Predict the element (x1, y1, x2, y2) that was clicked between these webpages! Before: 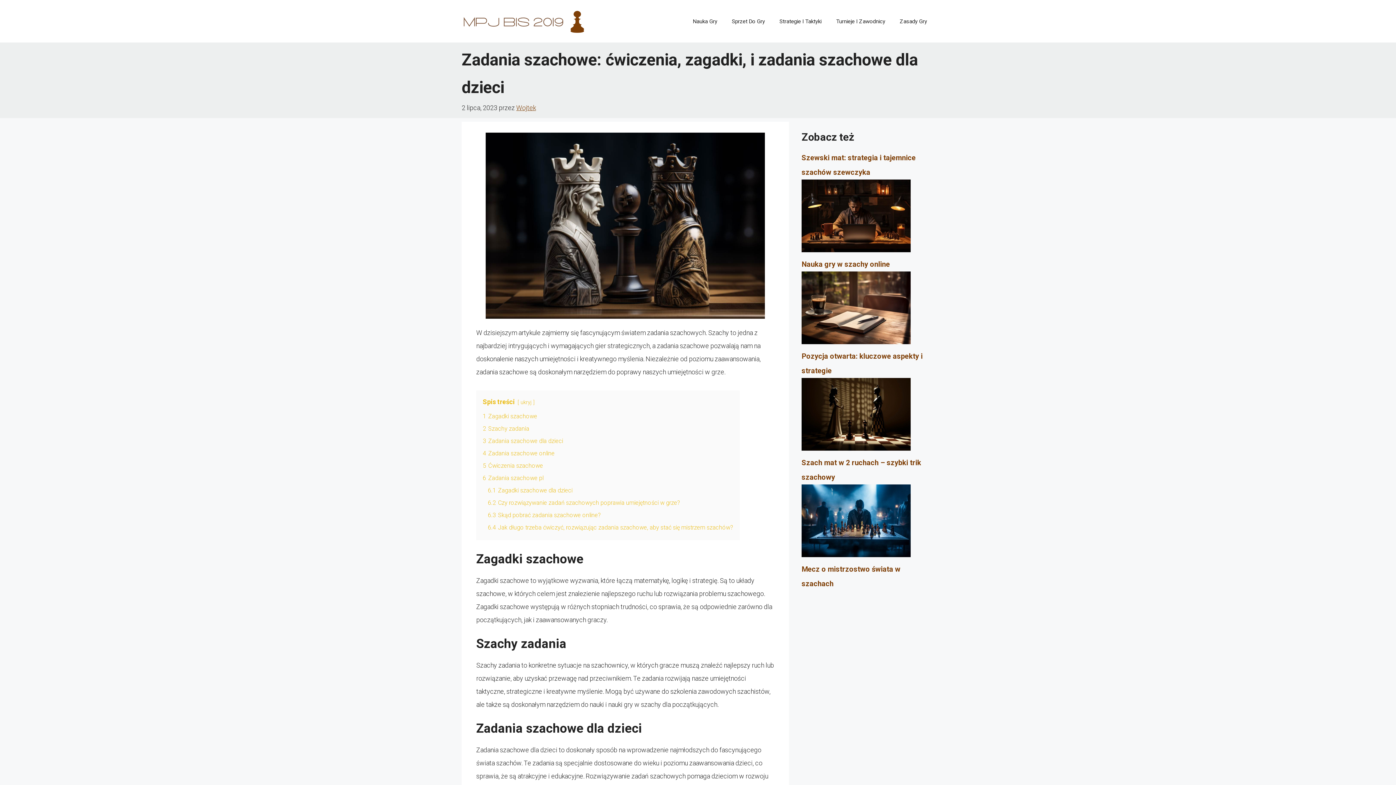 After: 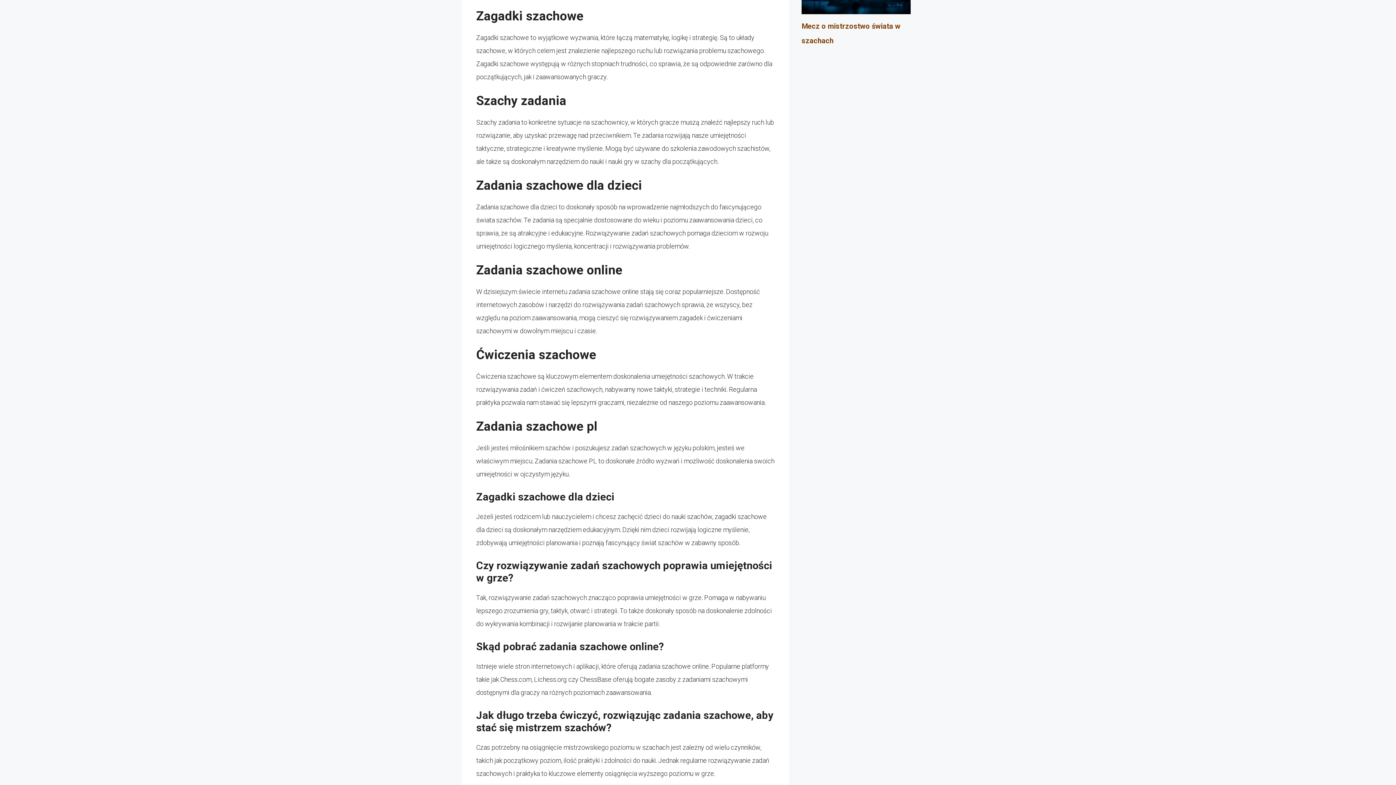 Action: label: 1 Zagadki szachowe bbox: (482, 413, 537, 420)